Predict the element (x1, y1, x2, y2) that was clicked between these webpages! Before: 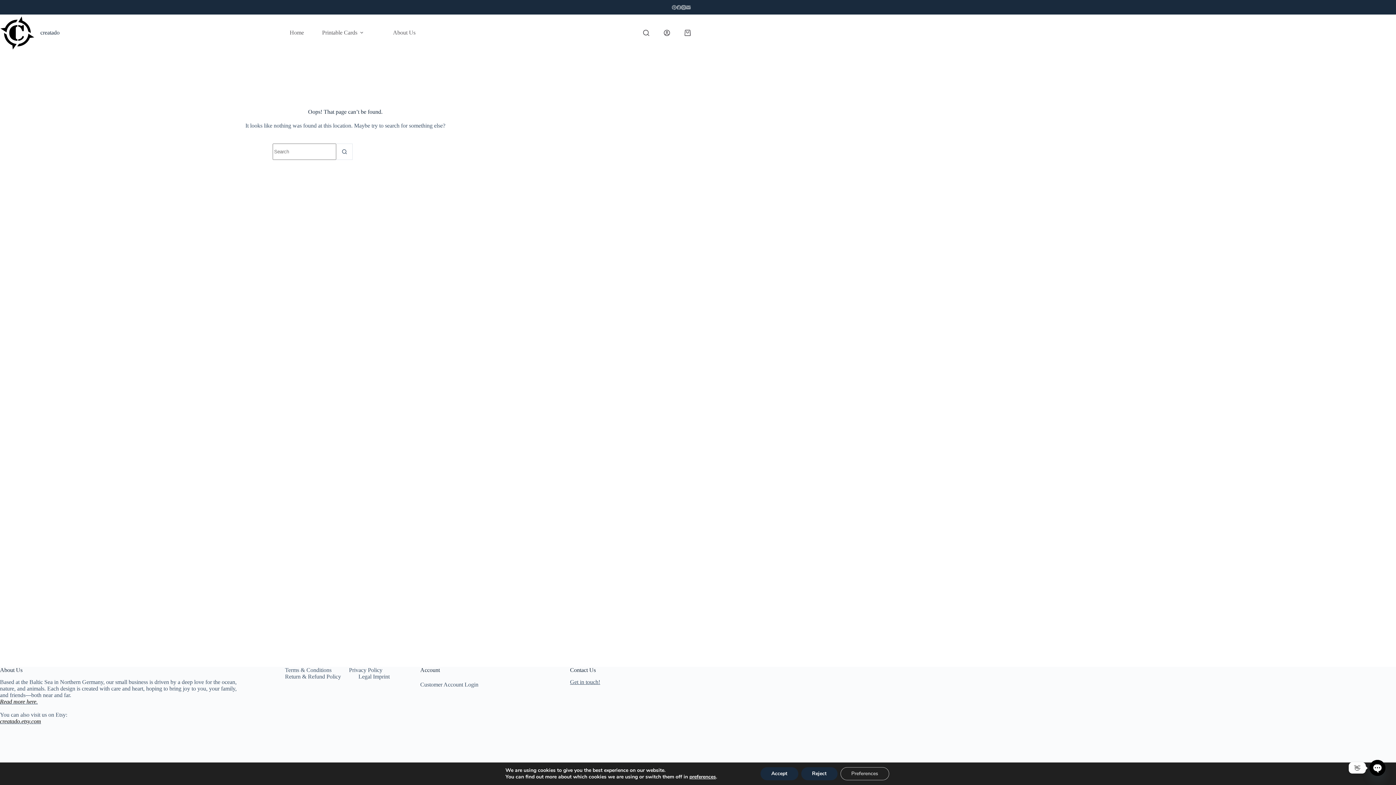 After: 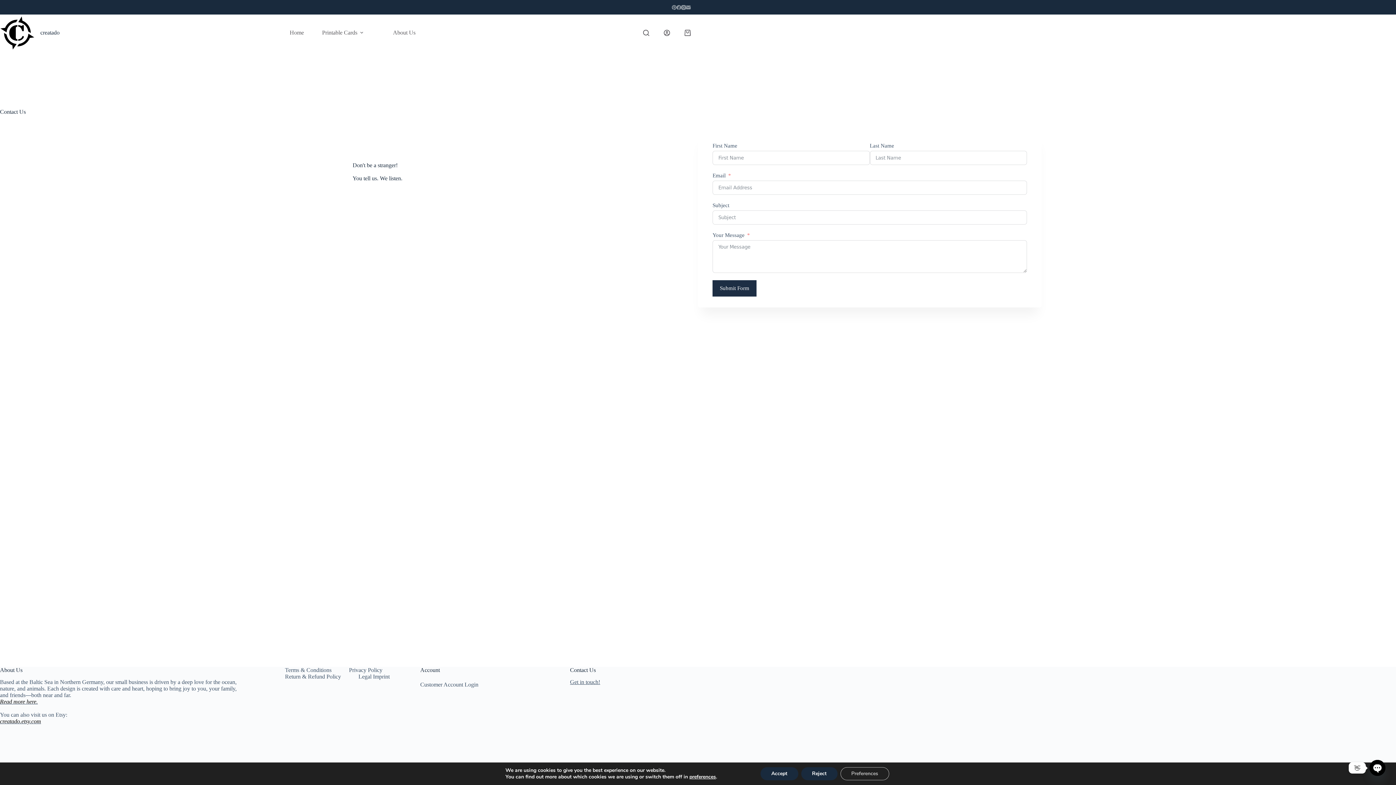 Action: bbox: (570, 679, 600, 685) label: Get in touch!